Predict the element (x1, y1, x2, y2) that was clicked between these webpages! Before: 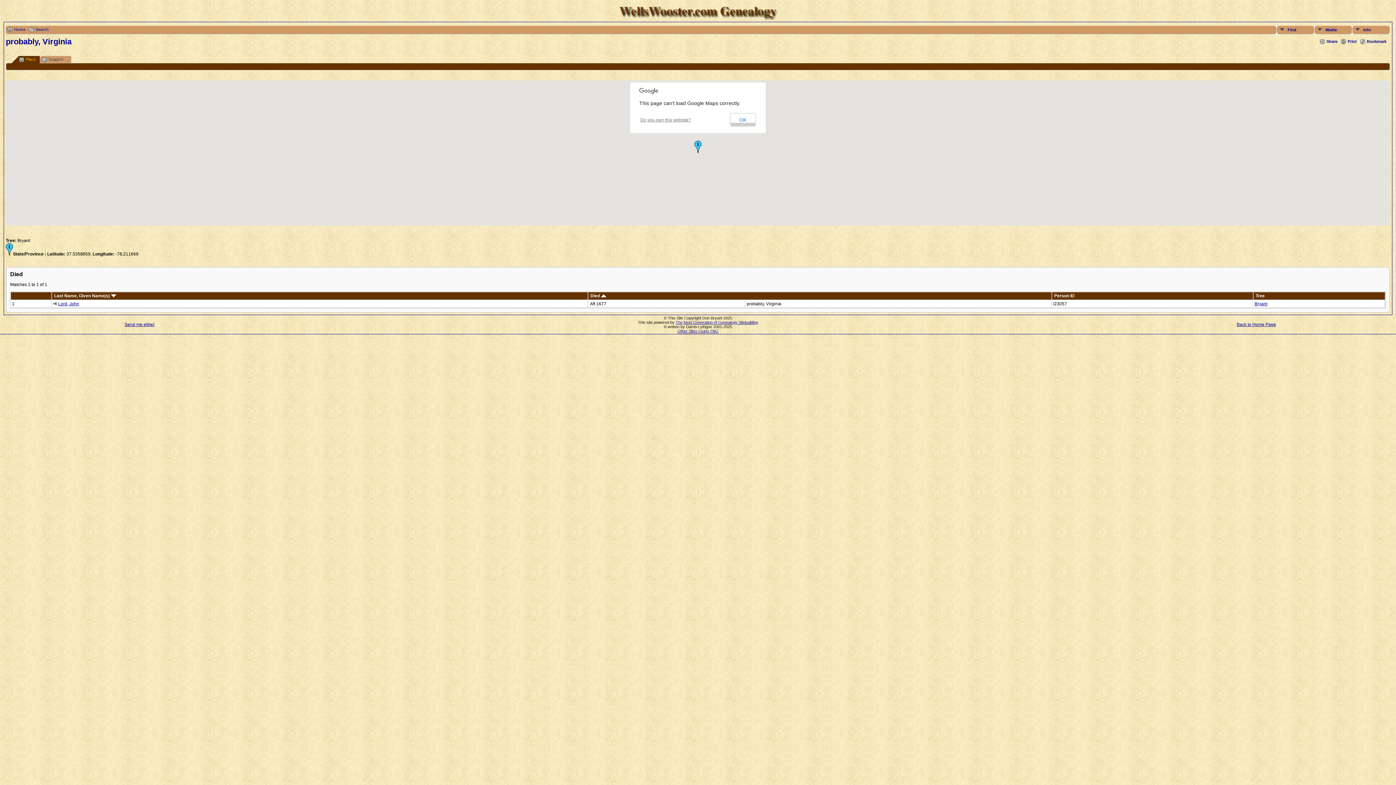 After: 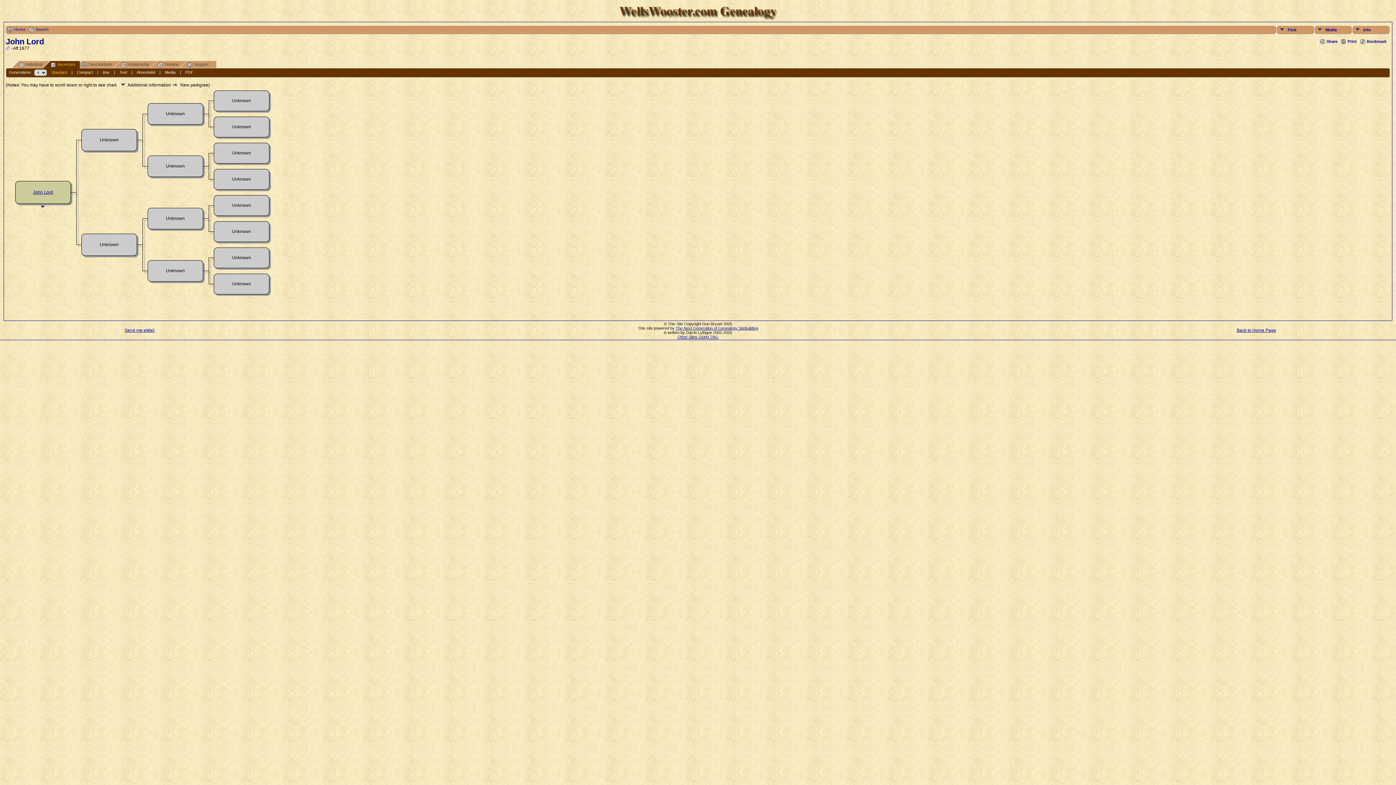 Action: bbox: (53, 301, 57, 306)